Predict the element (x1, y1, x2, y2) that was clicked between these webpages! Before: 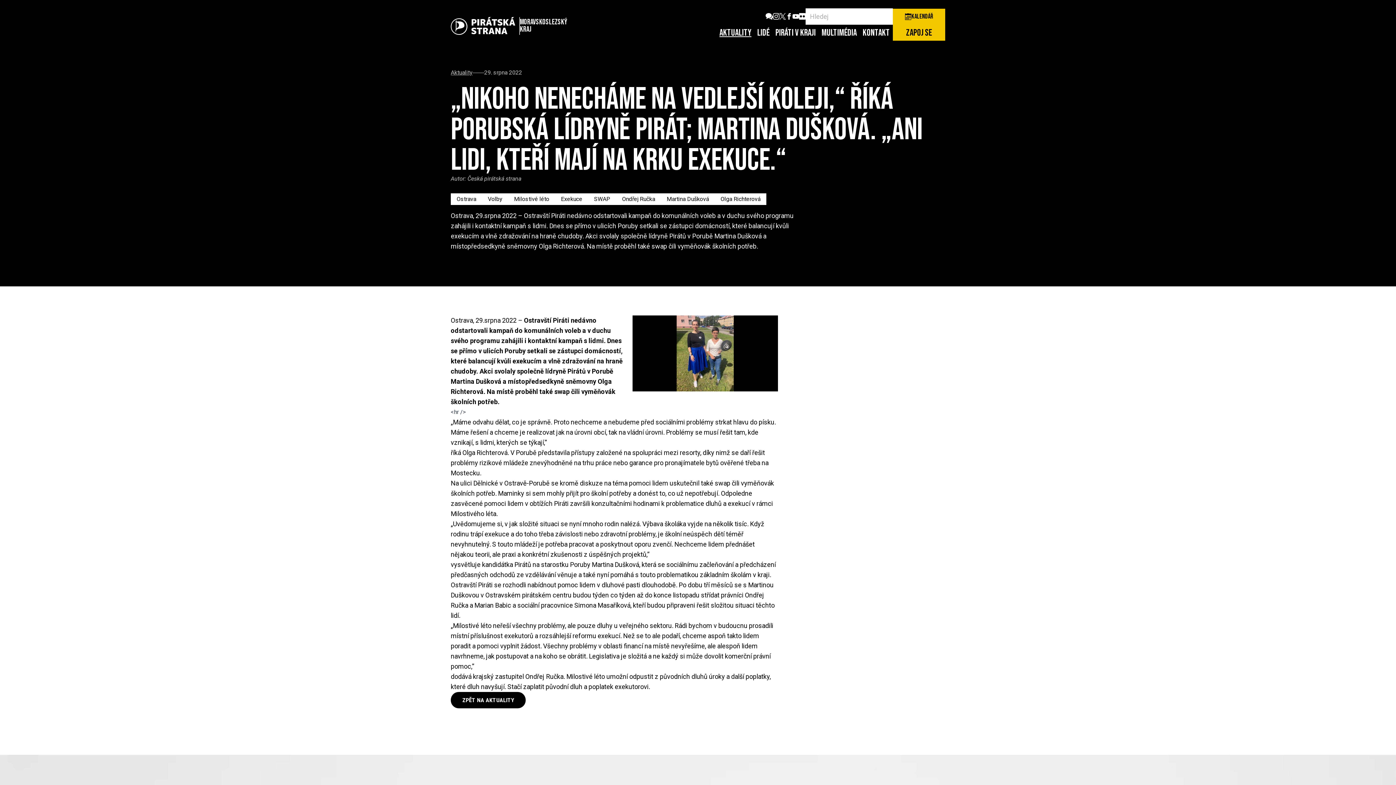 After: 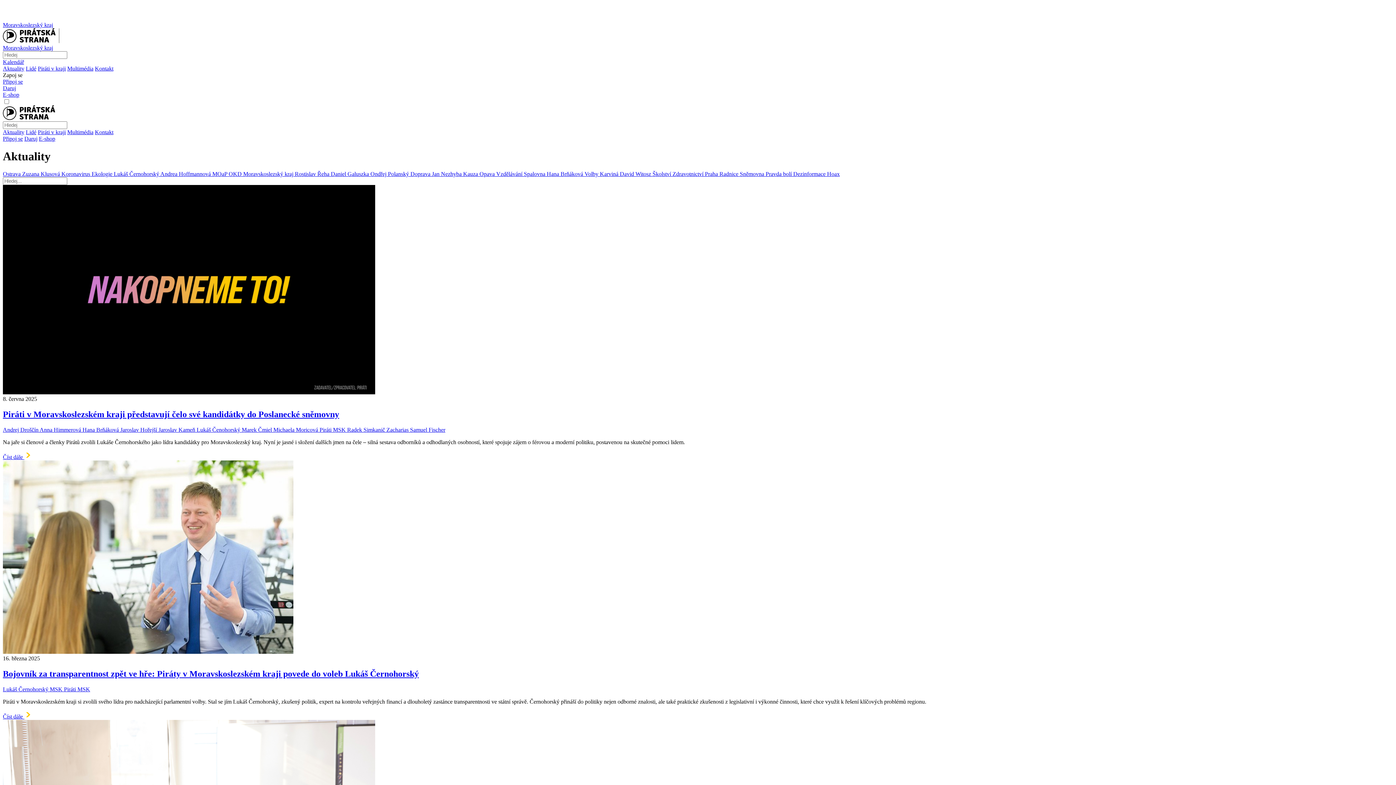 Action: label: Aktuality bbox: (450, 69, 472, 75)